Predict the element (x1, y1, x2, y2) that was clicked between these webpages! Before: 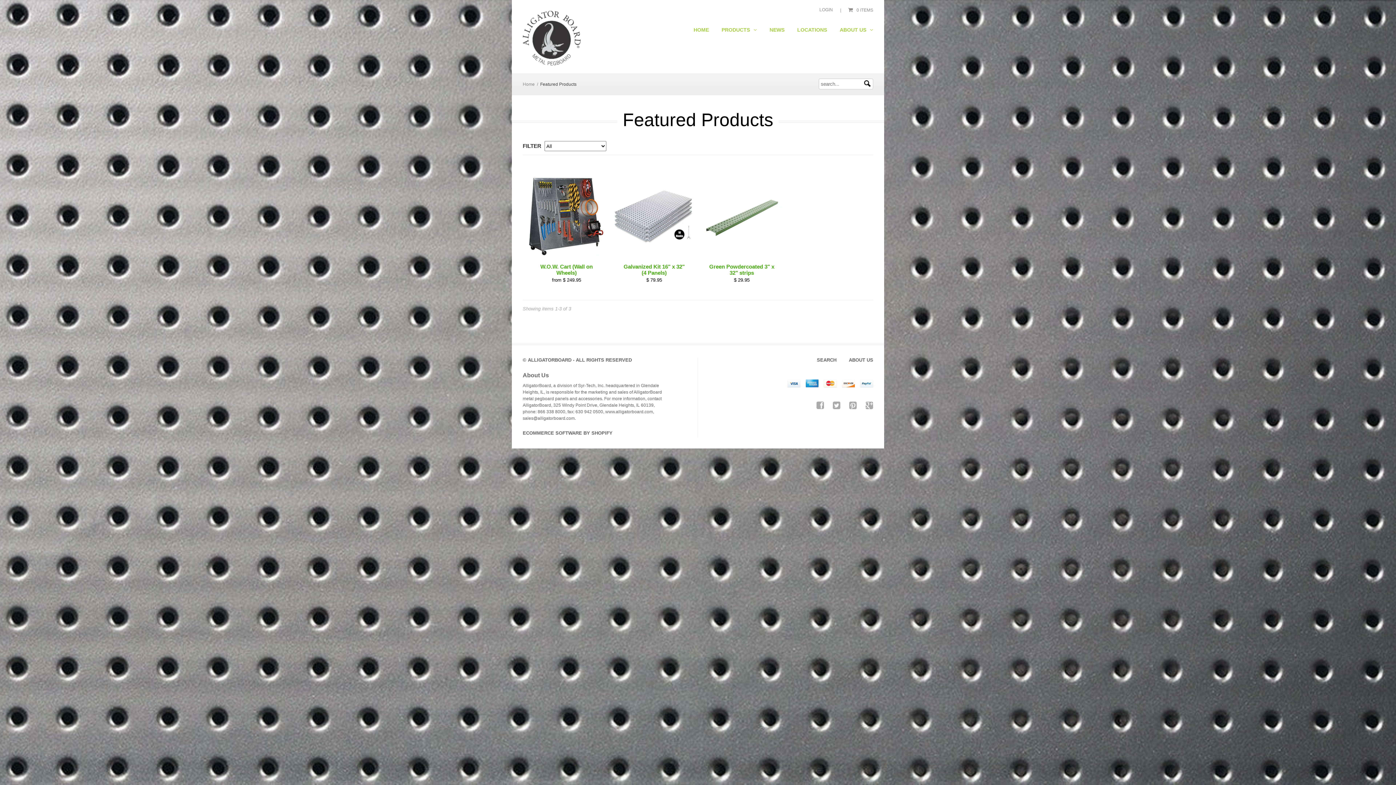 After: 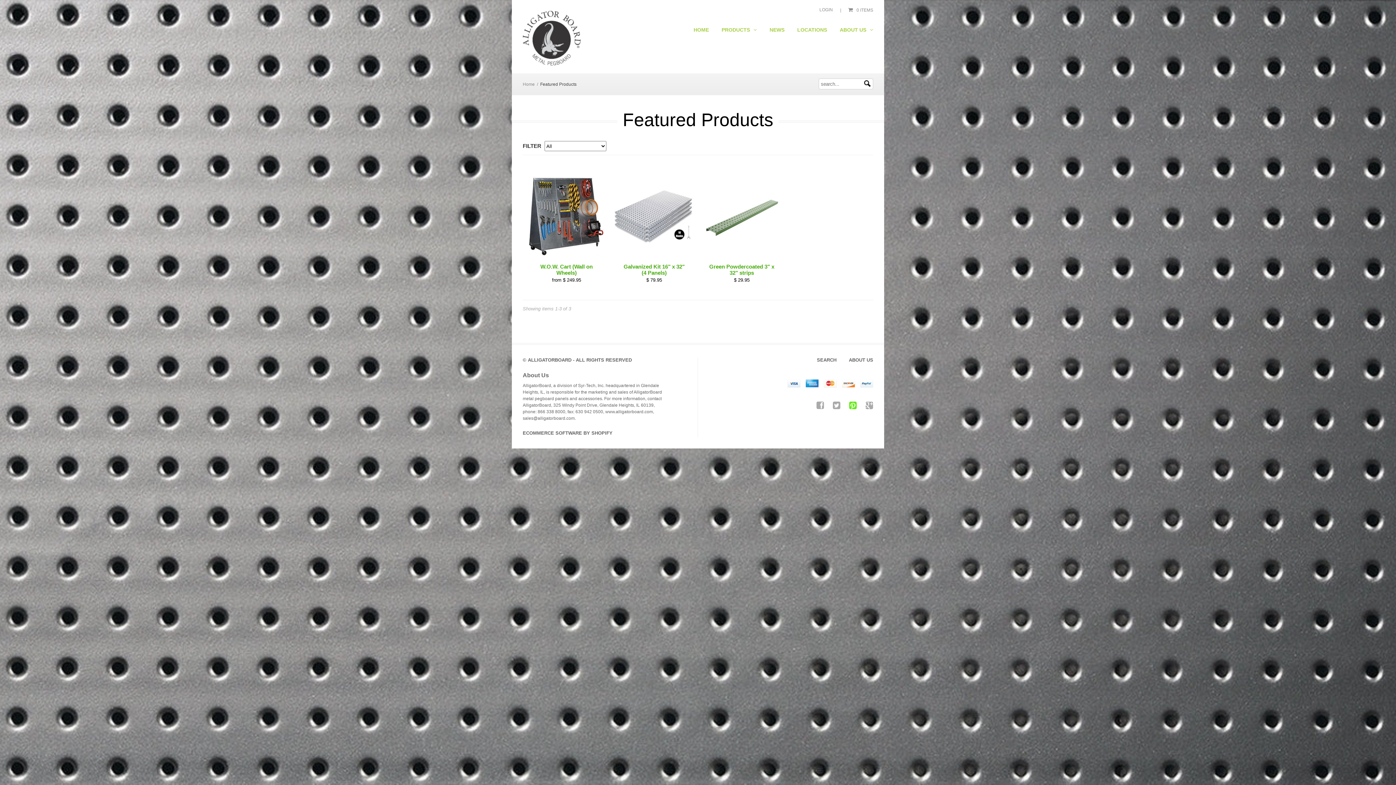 Action: bbox: (849, 400, 857, 410)